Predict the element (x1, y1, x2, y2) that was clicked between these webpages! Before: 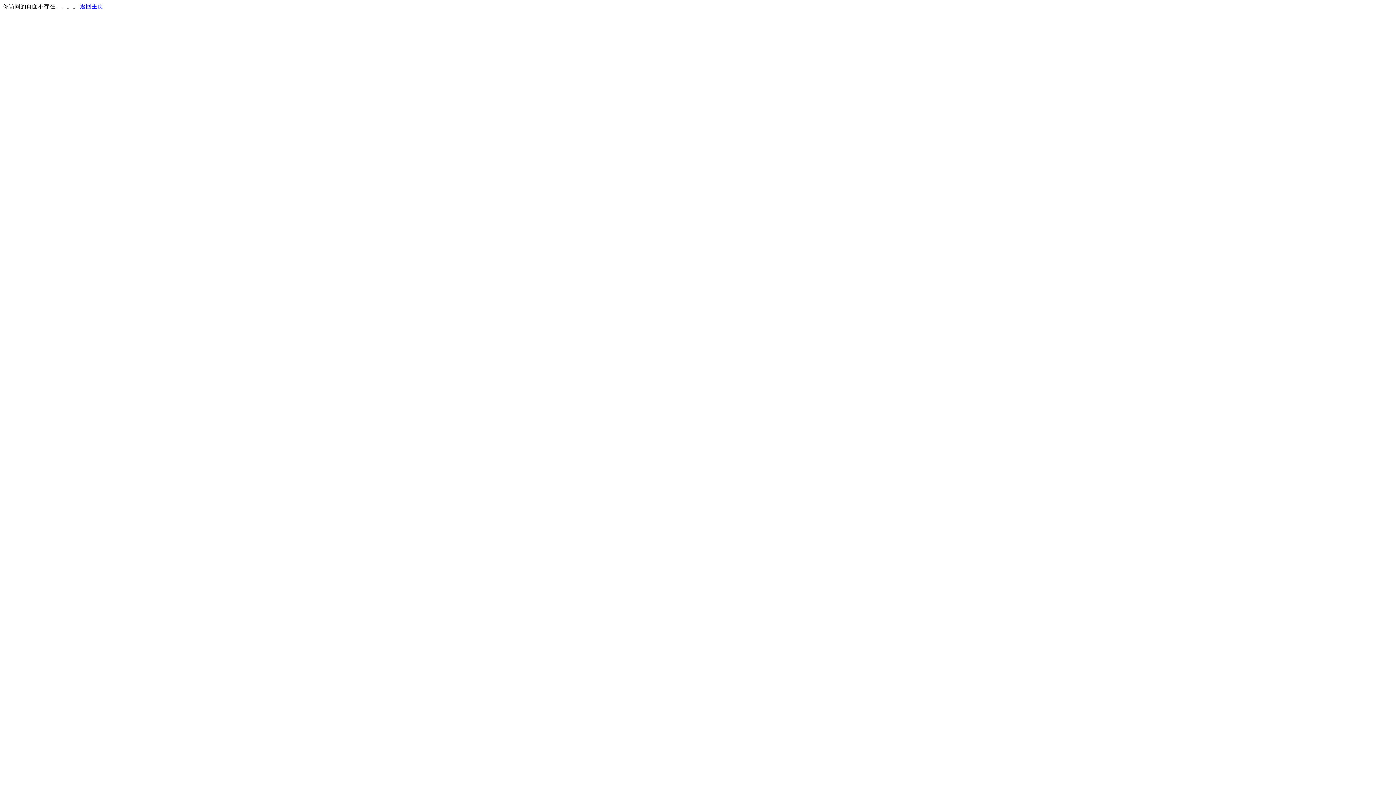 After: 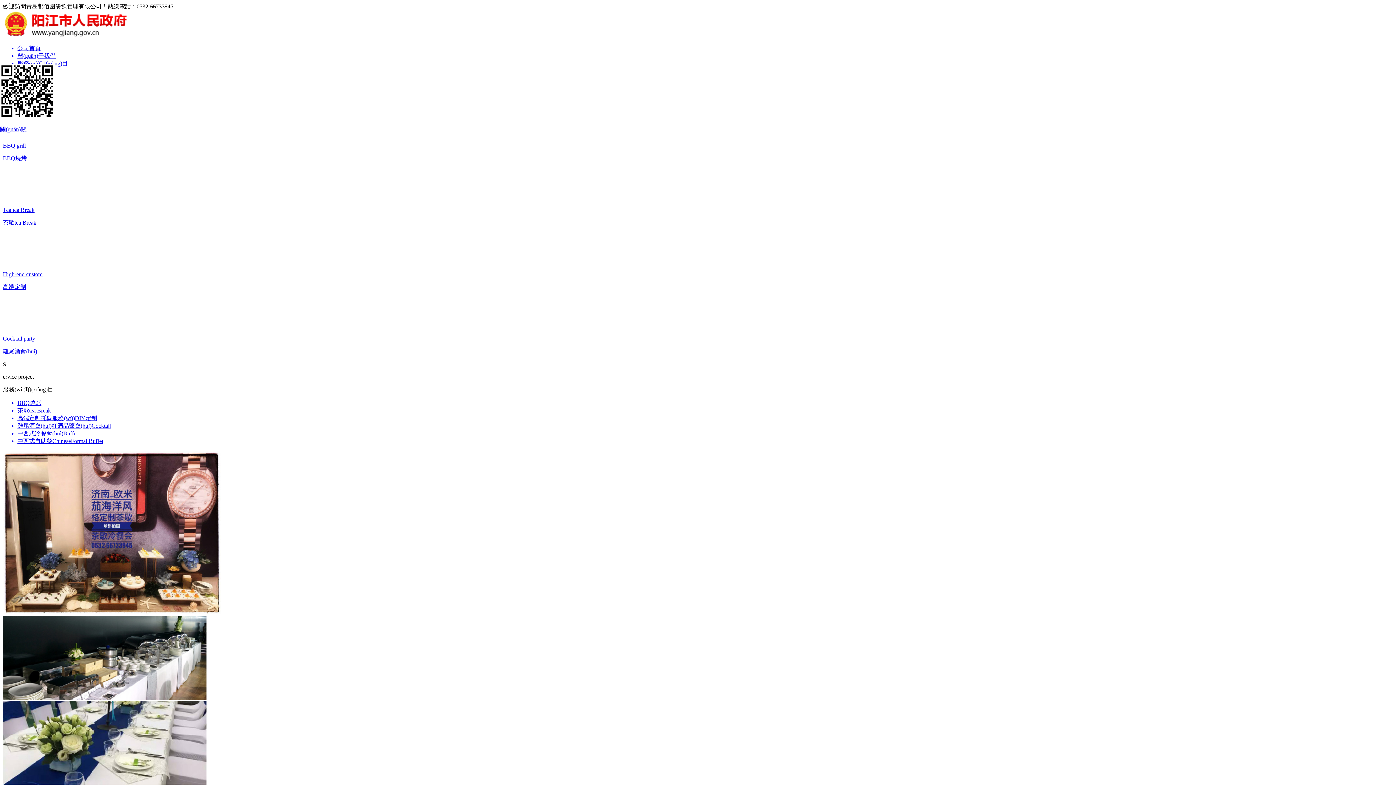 Action: bbox: (80, 3, 103, 9) label: 返回主页